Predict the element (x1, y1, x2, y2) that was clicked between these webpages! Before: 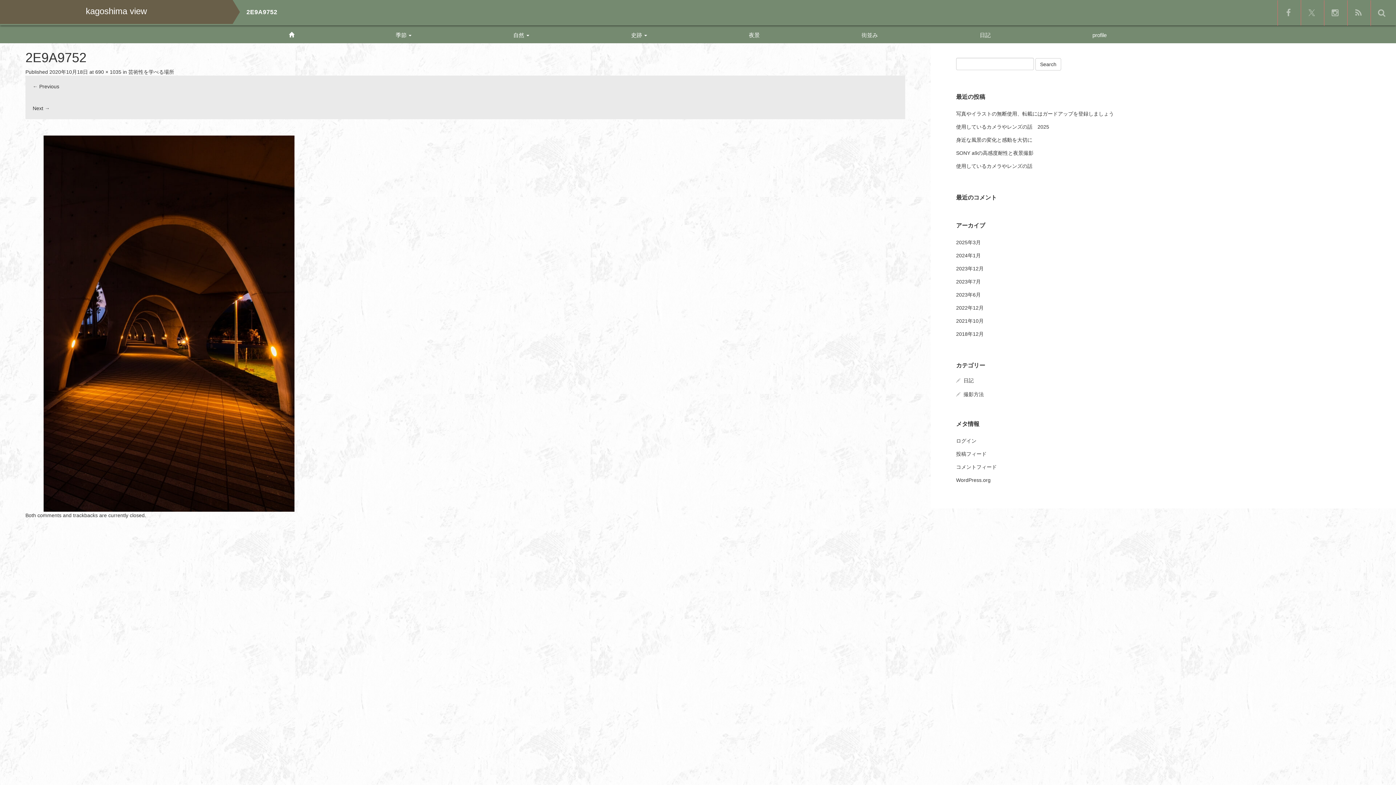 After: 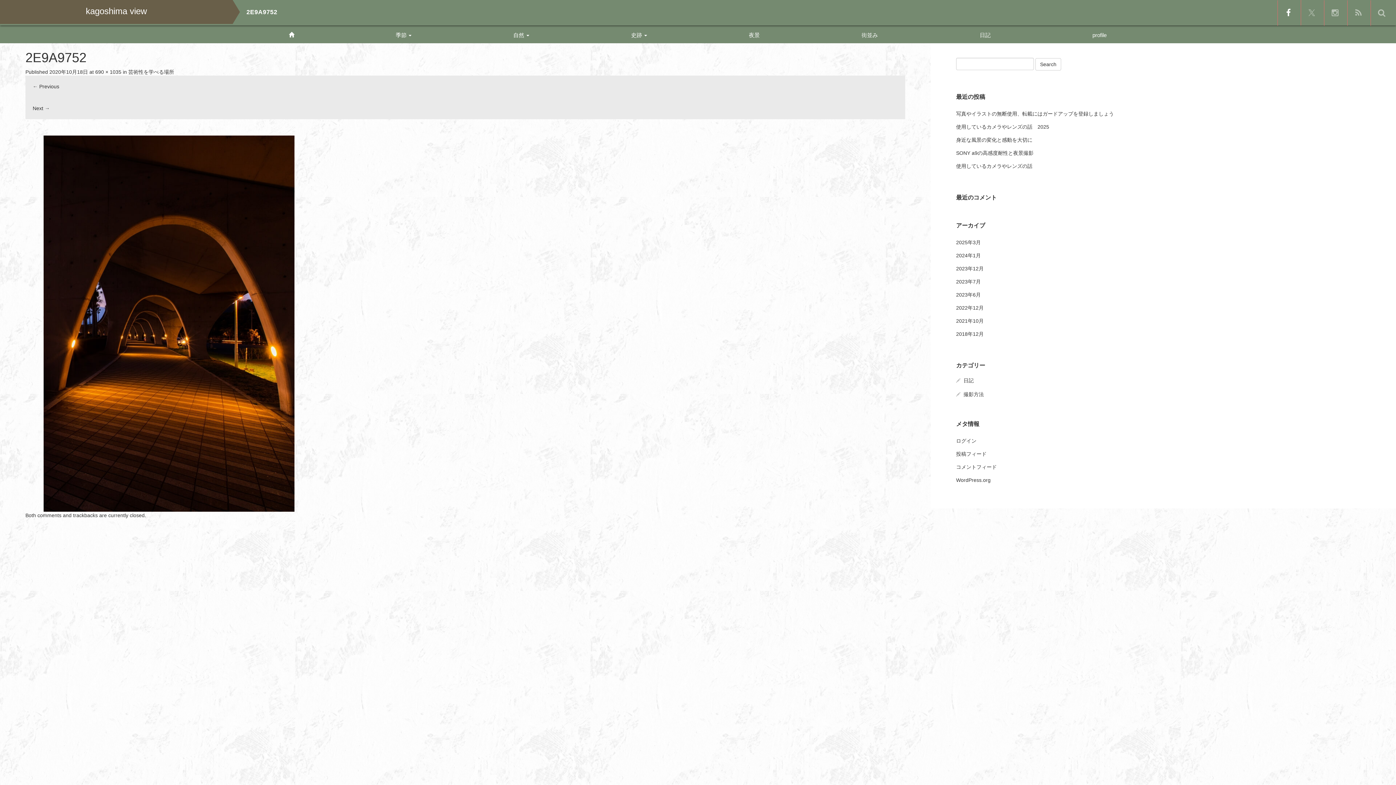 Action: bbox: (1277, 10, 1299, 16)